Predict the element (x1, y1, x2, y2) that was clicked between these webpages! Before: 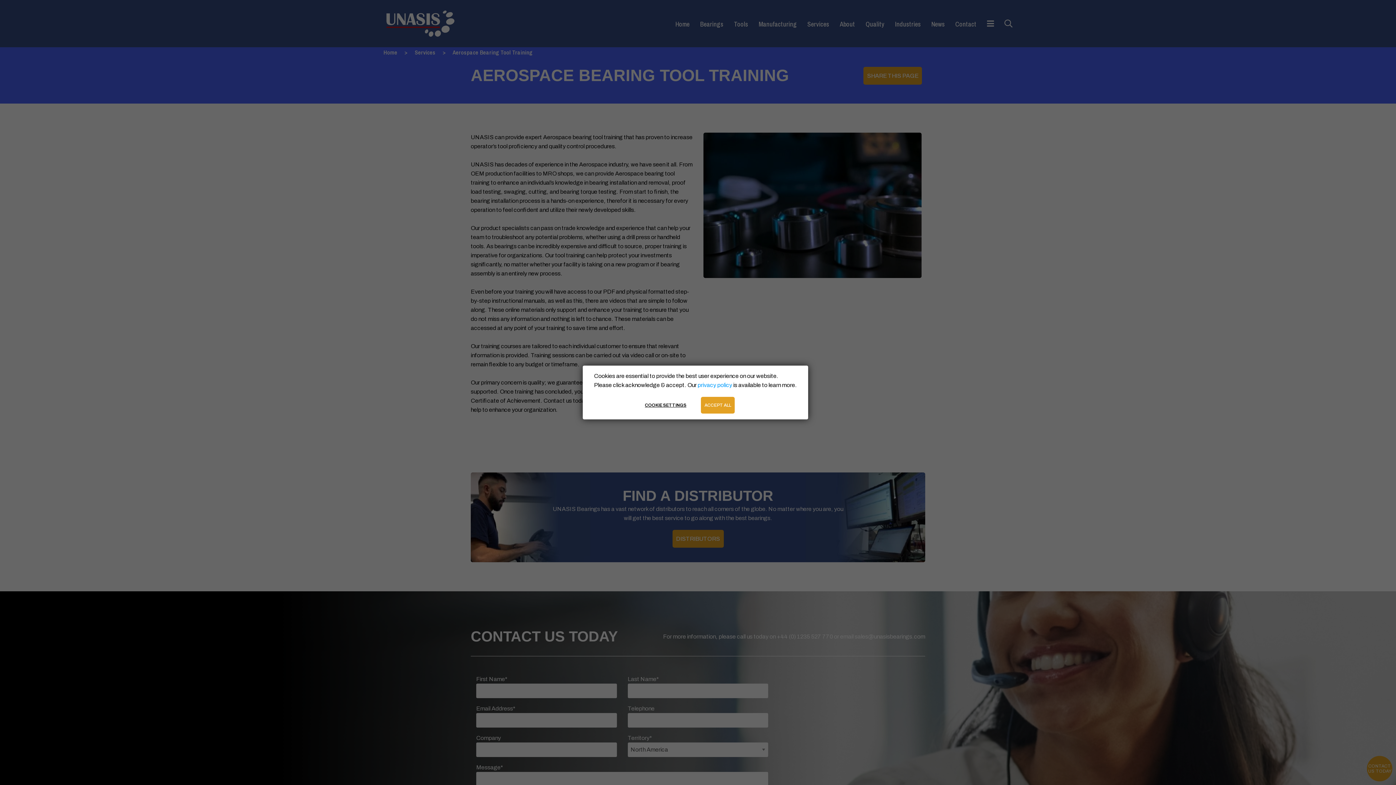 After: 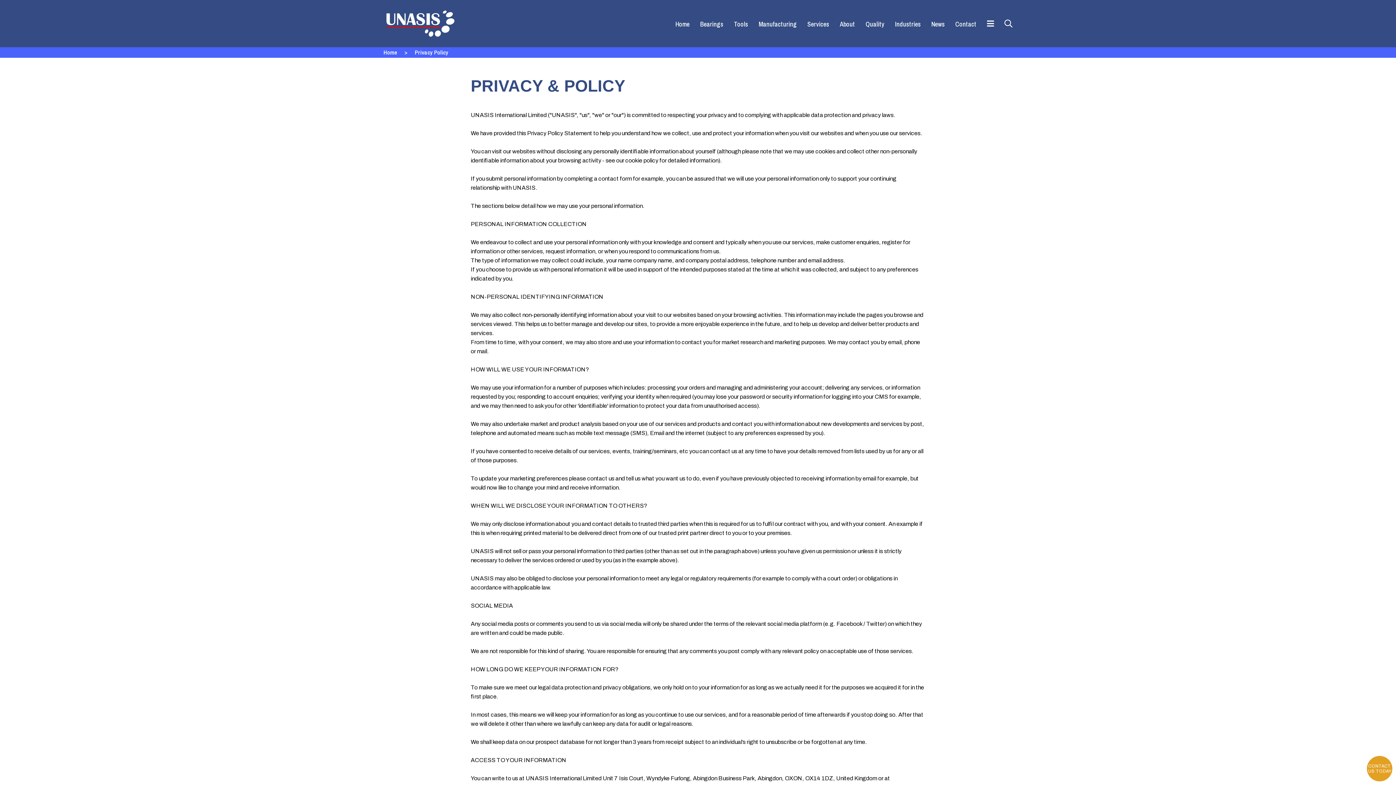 Action: label: privacy policy bbox: (697, 382, 732, 388)